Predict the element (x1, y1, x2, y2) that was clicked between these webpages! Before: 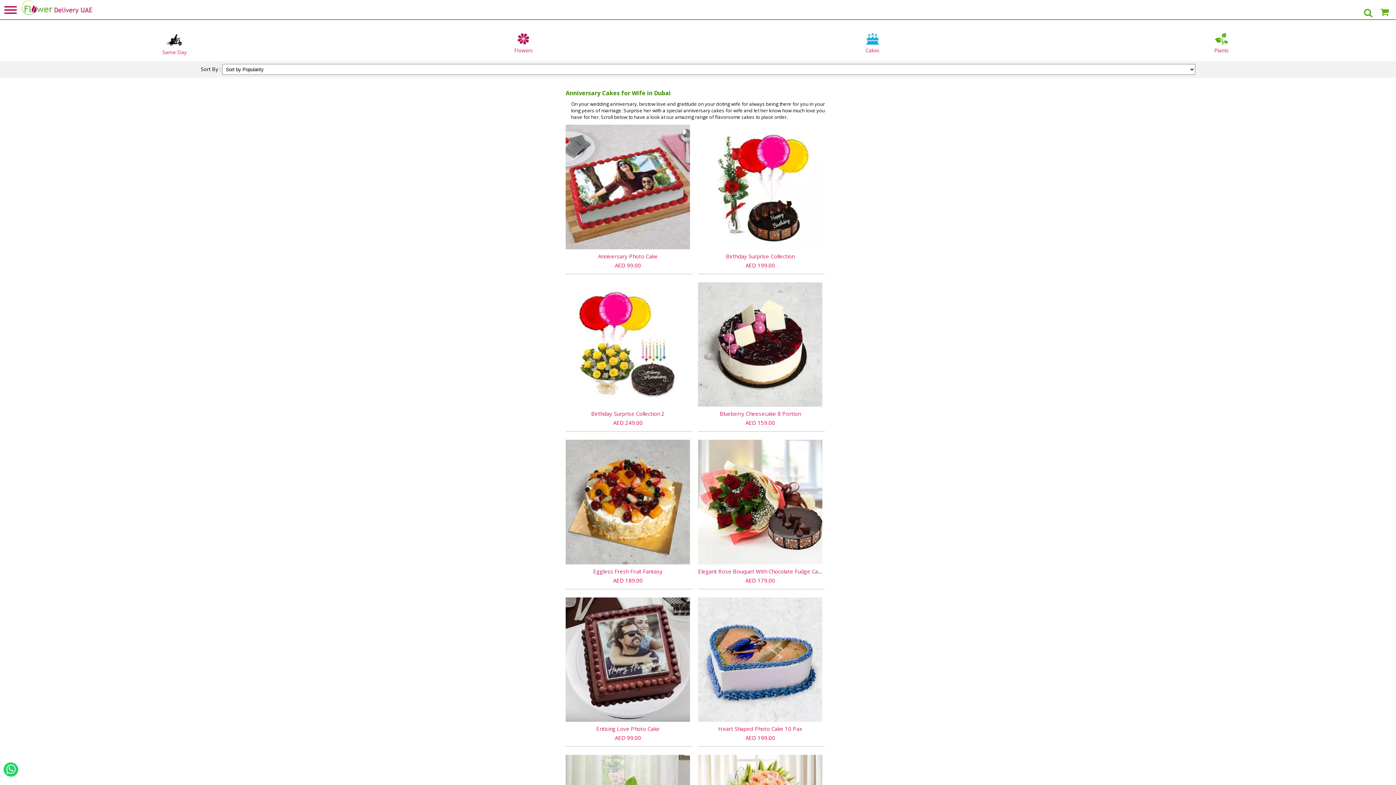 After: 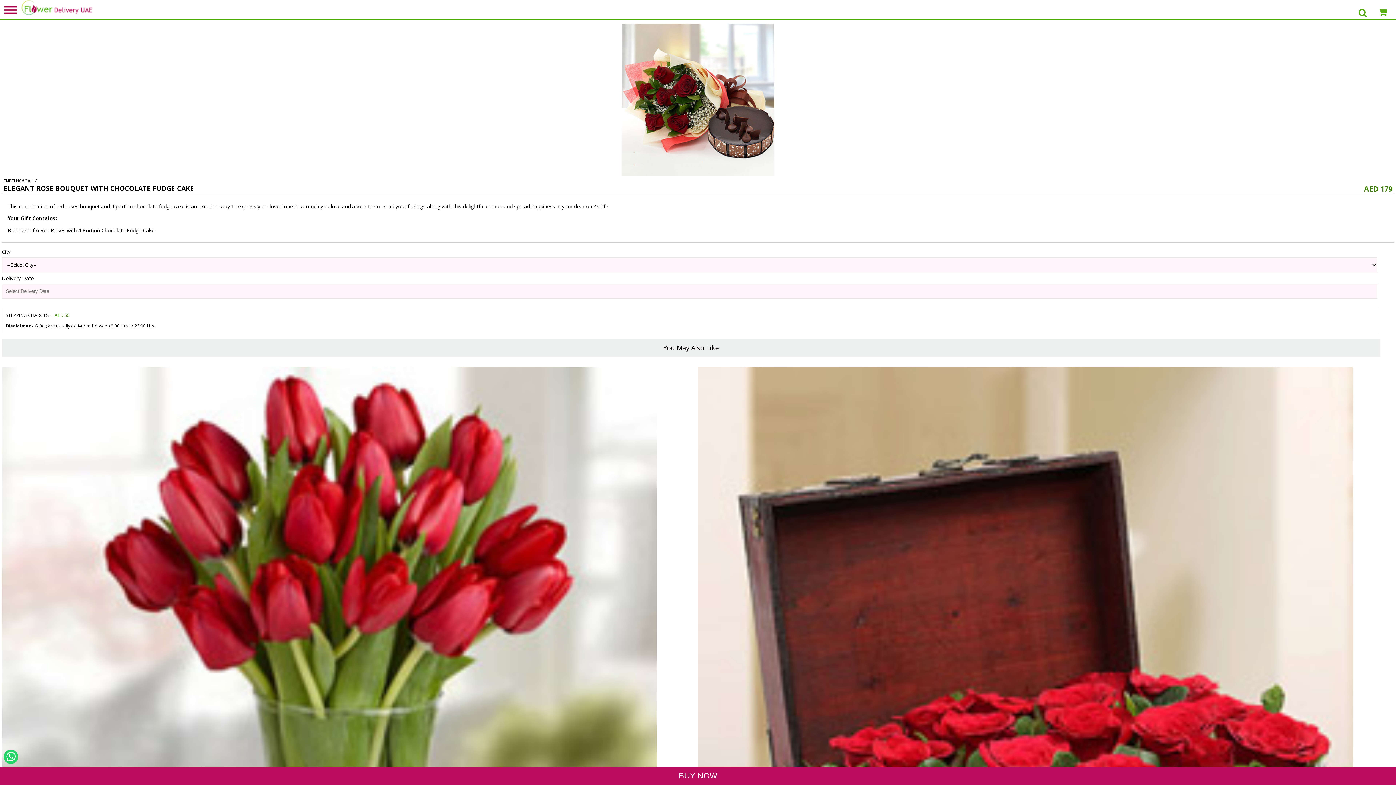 Action: bbox: (698, 567, 823, 575) label: Elegant Rose Bouquet With Chocolate Fudge Cake